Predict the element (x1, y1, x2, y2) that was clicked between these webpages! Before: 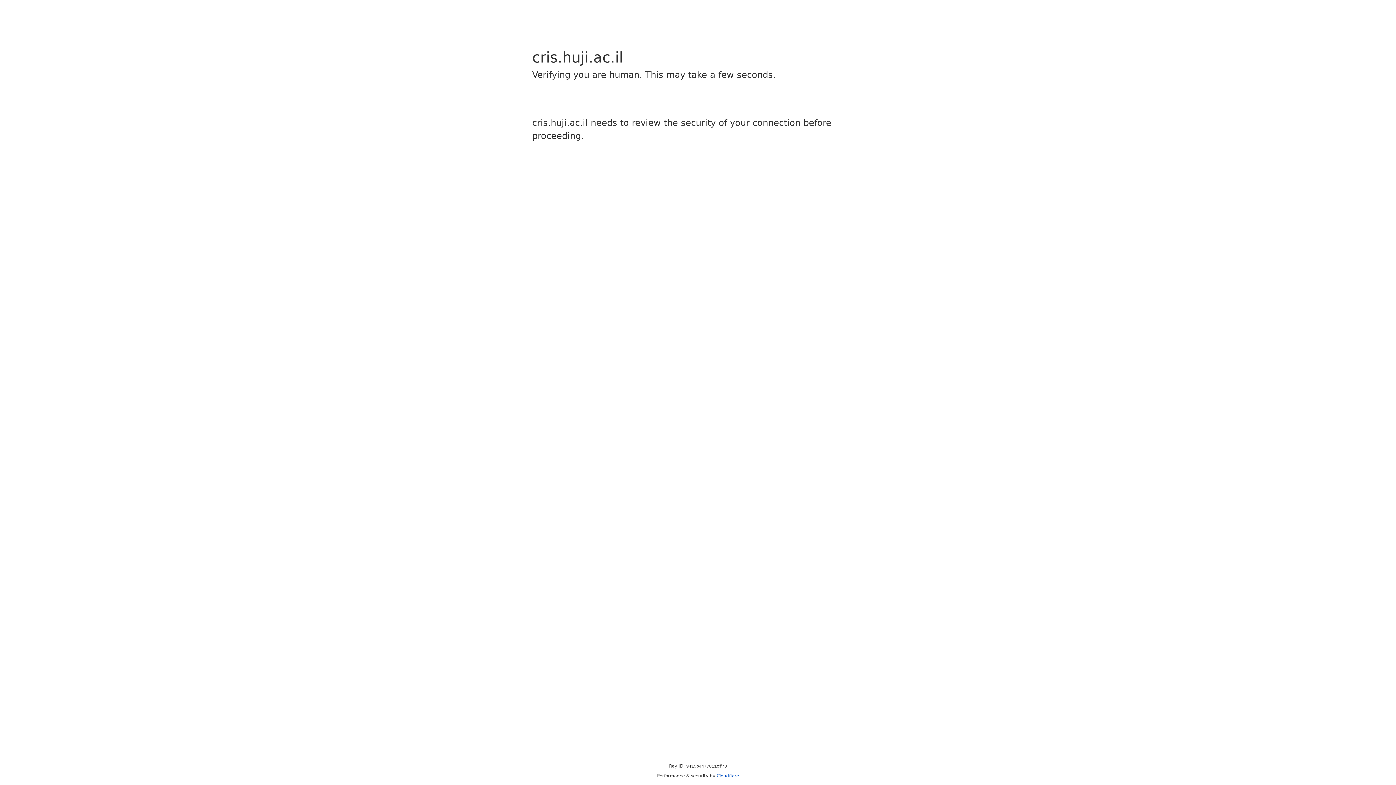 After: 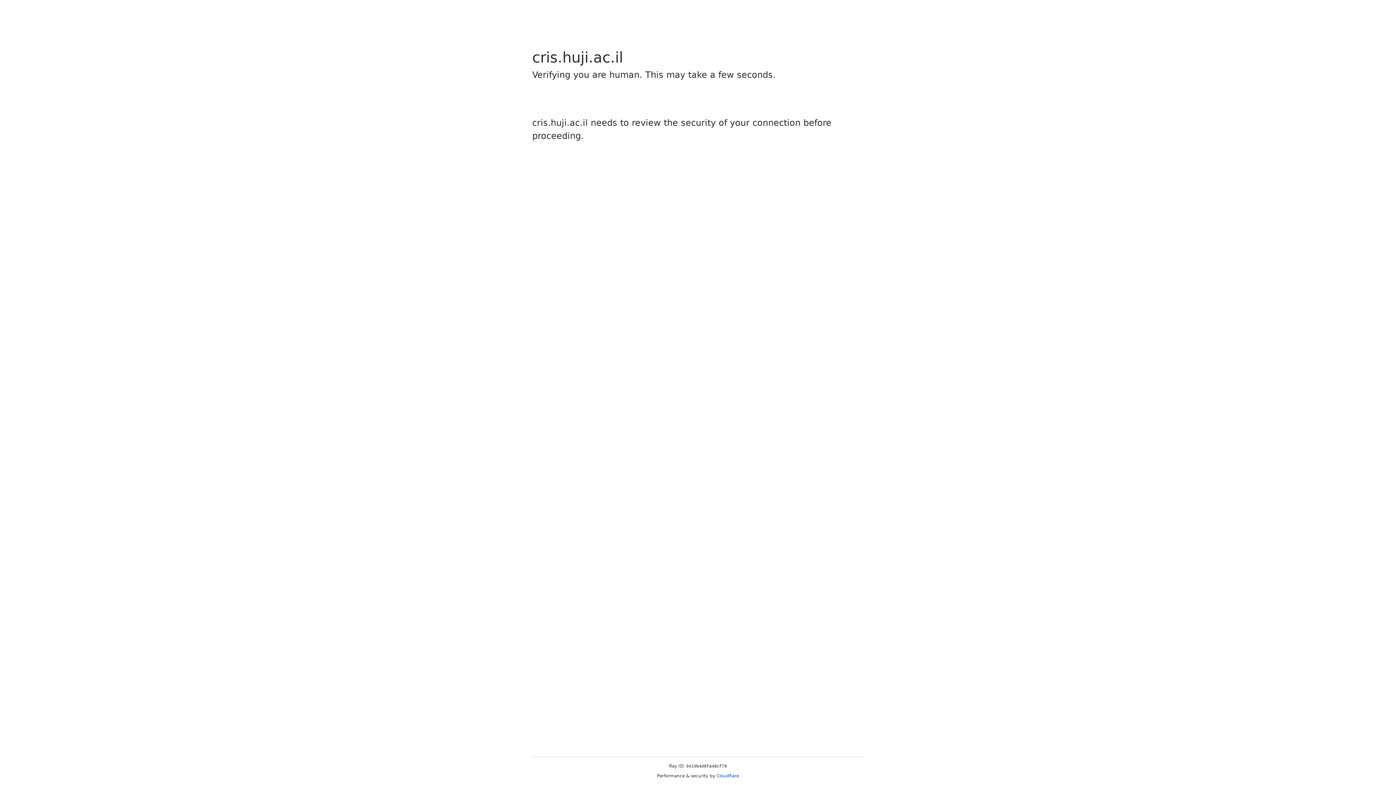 Action: bbox: (716, 773, 739, 778) label: Cloudflare